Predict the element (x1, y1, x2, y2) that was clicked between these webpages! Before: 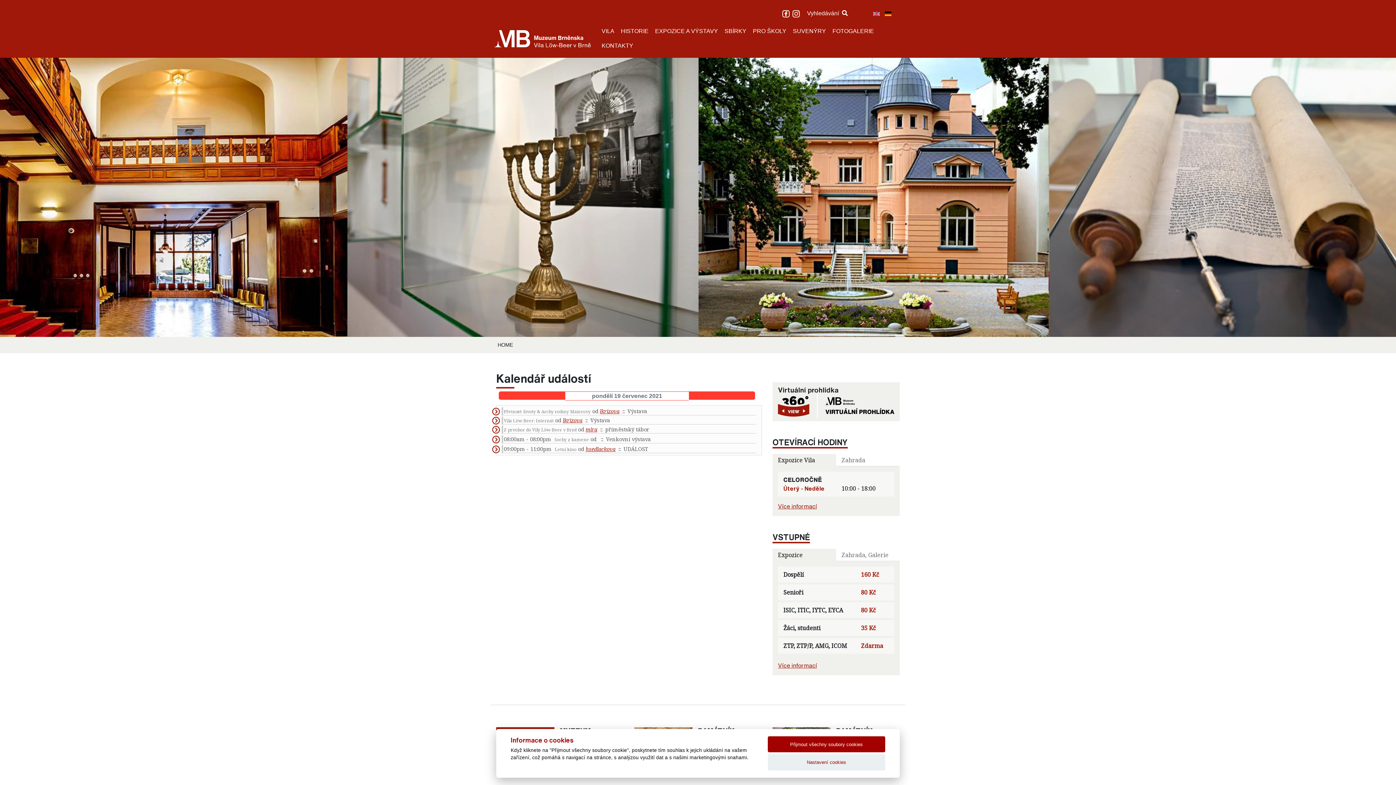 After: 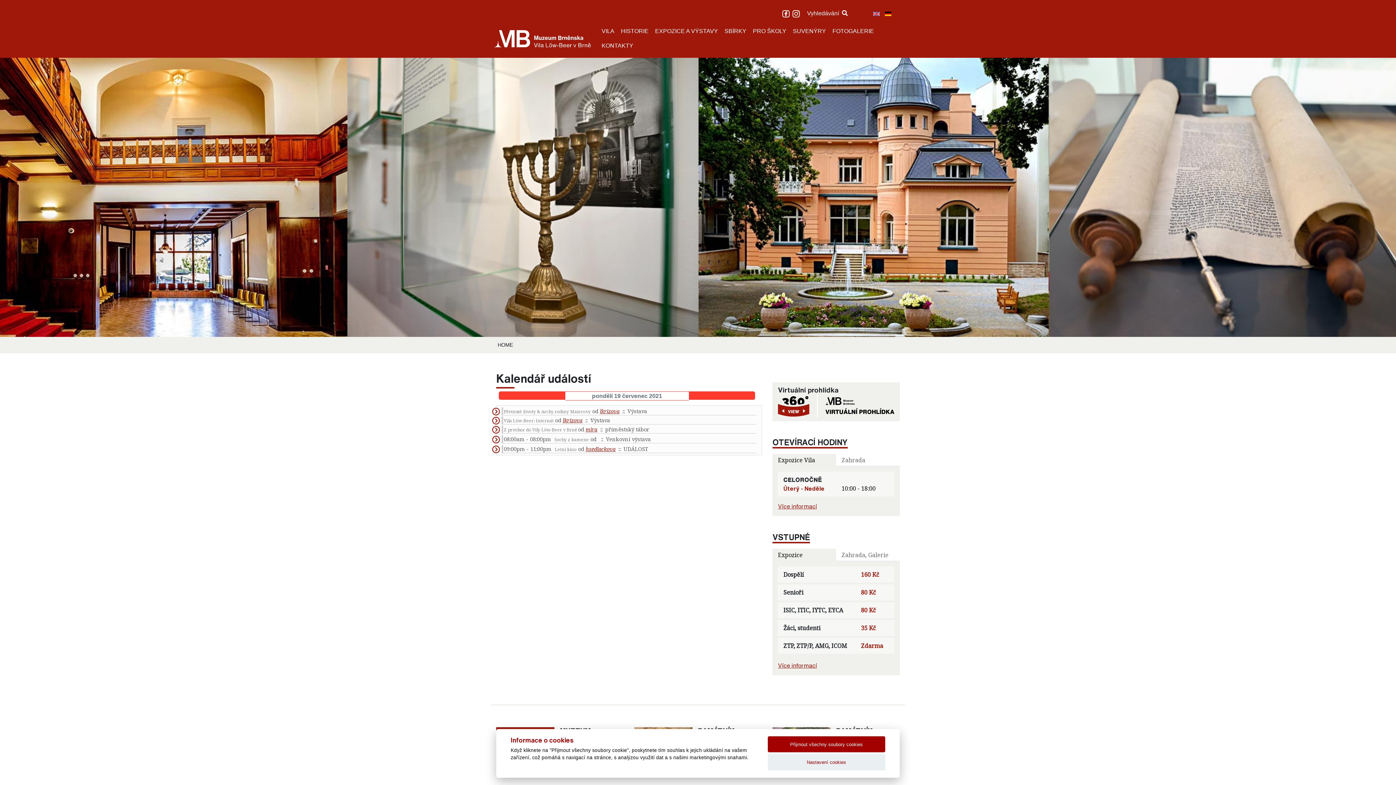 Action: bbox: (772, 549, 836, 561) label: Expozice